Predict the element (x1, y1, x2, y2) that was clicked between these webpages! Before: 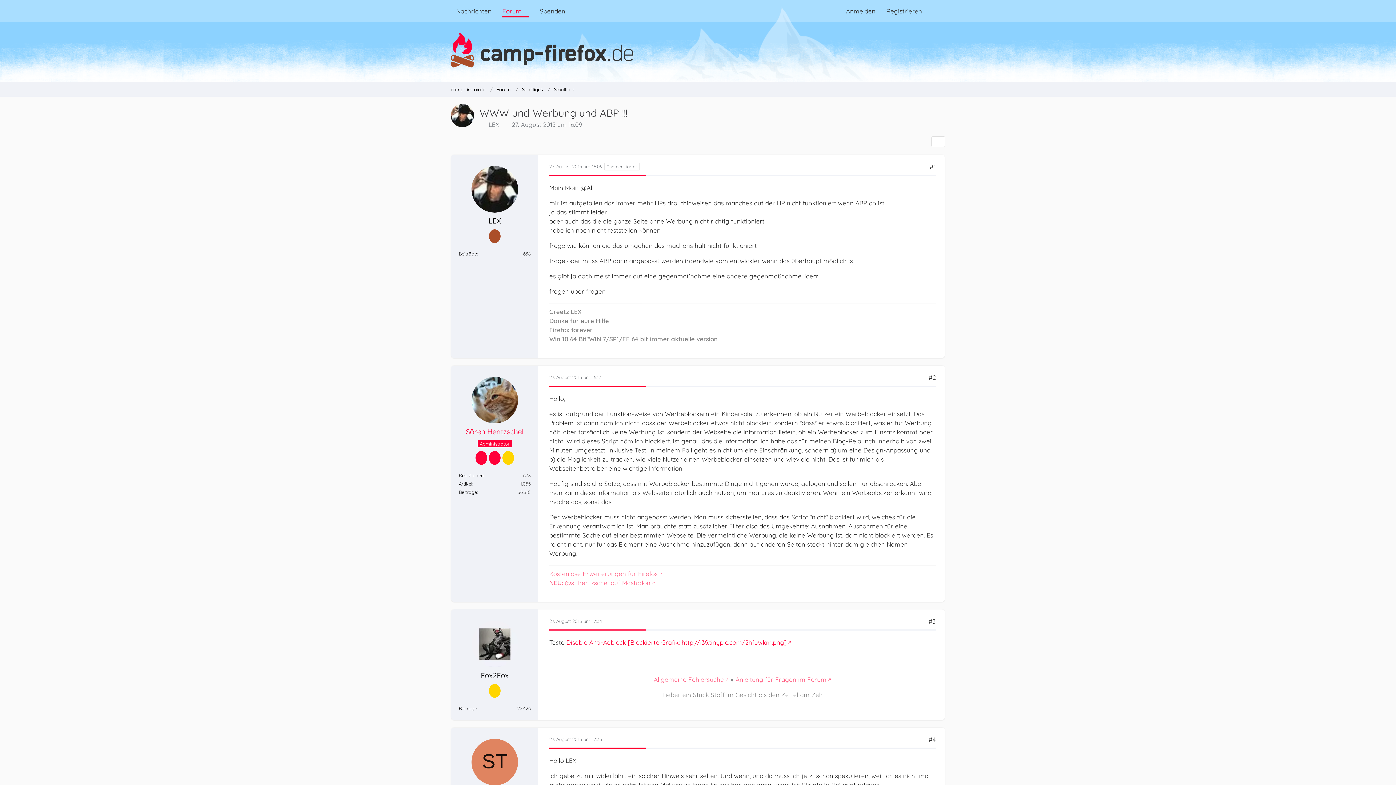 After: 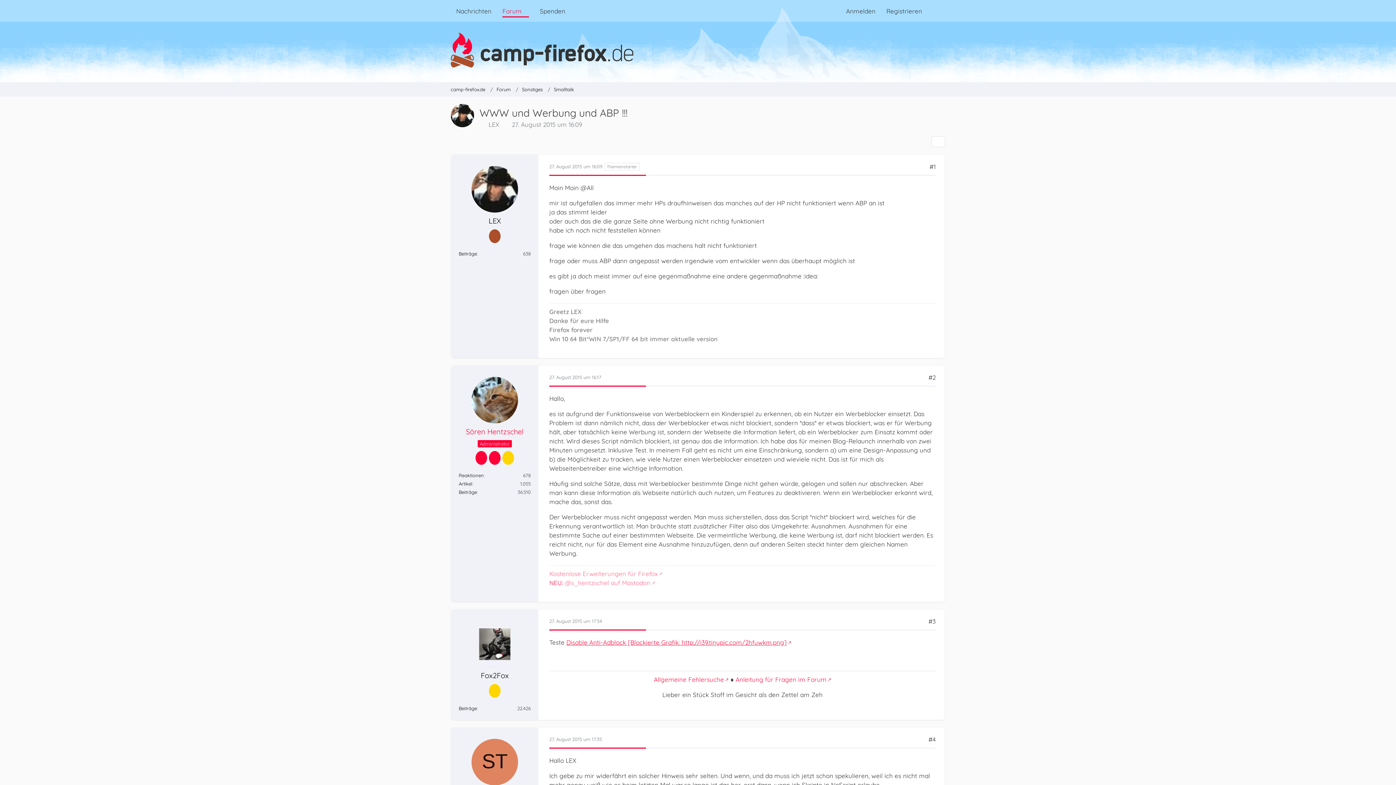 Action: label: Disable Anti-Adblock [Blockierte Grafik: http://i39.tinypic.com/2hfuwkm.png] bbox: (566, 638, 791, 646)